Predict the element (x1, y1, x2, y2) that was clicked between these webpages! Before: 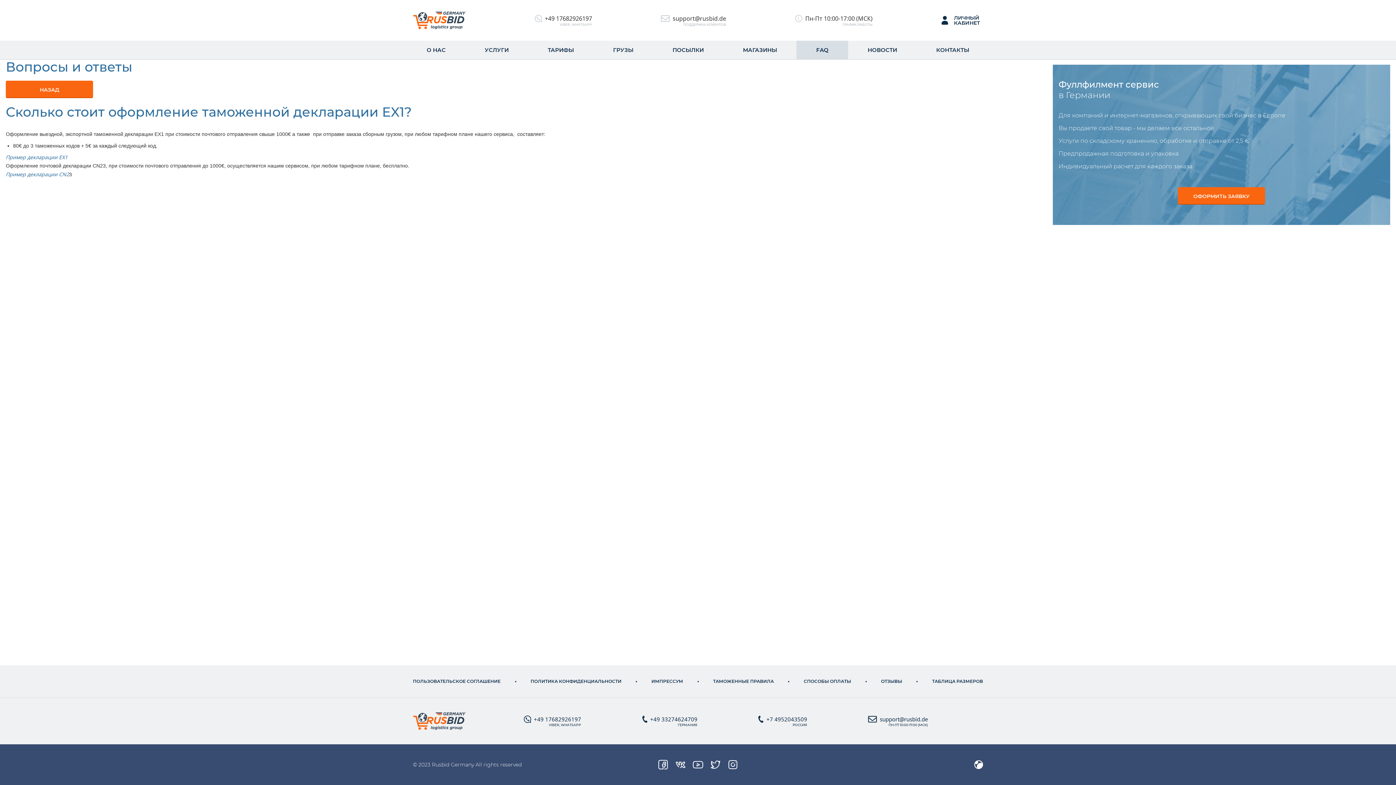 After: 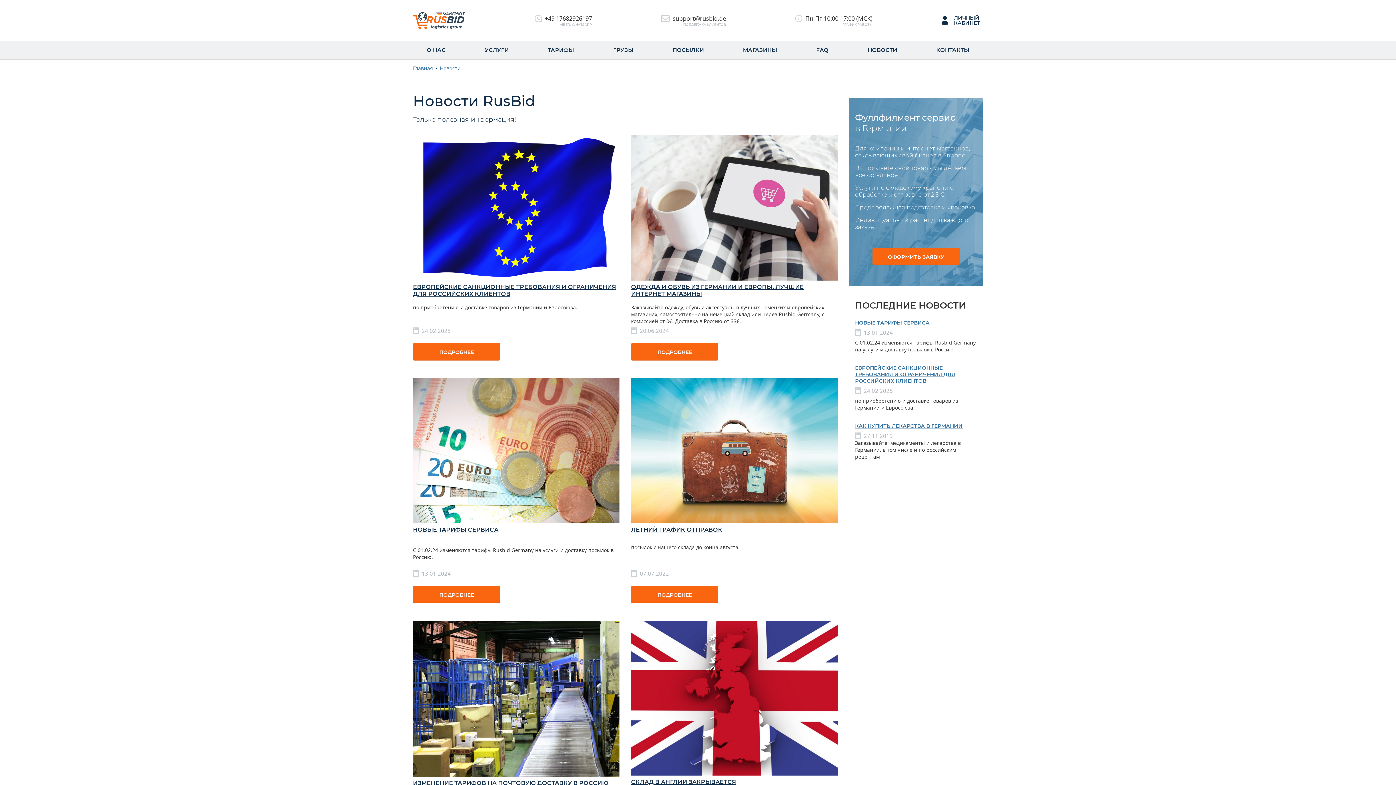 Action: label: НОВОСТИ bbox: (848, 40, 916, 59)